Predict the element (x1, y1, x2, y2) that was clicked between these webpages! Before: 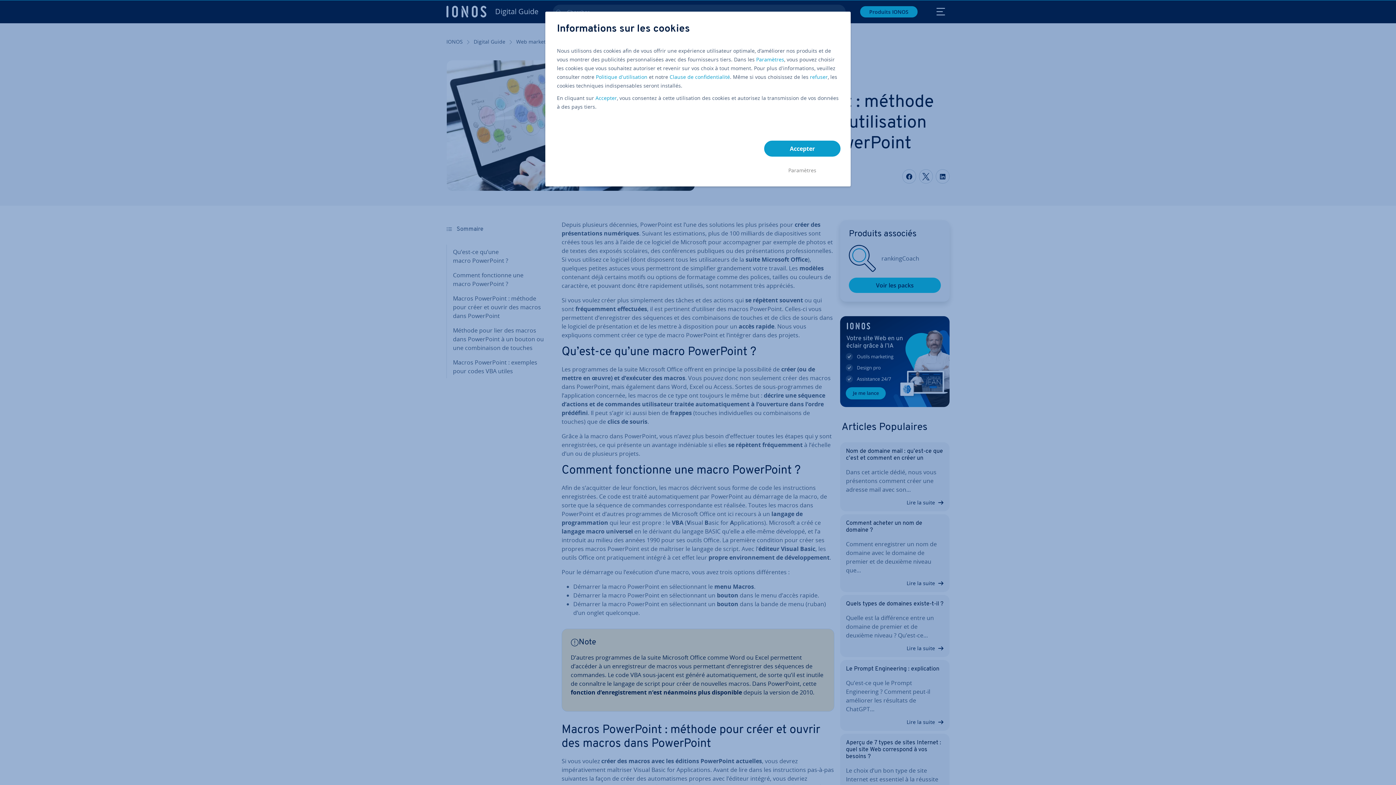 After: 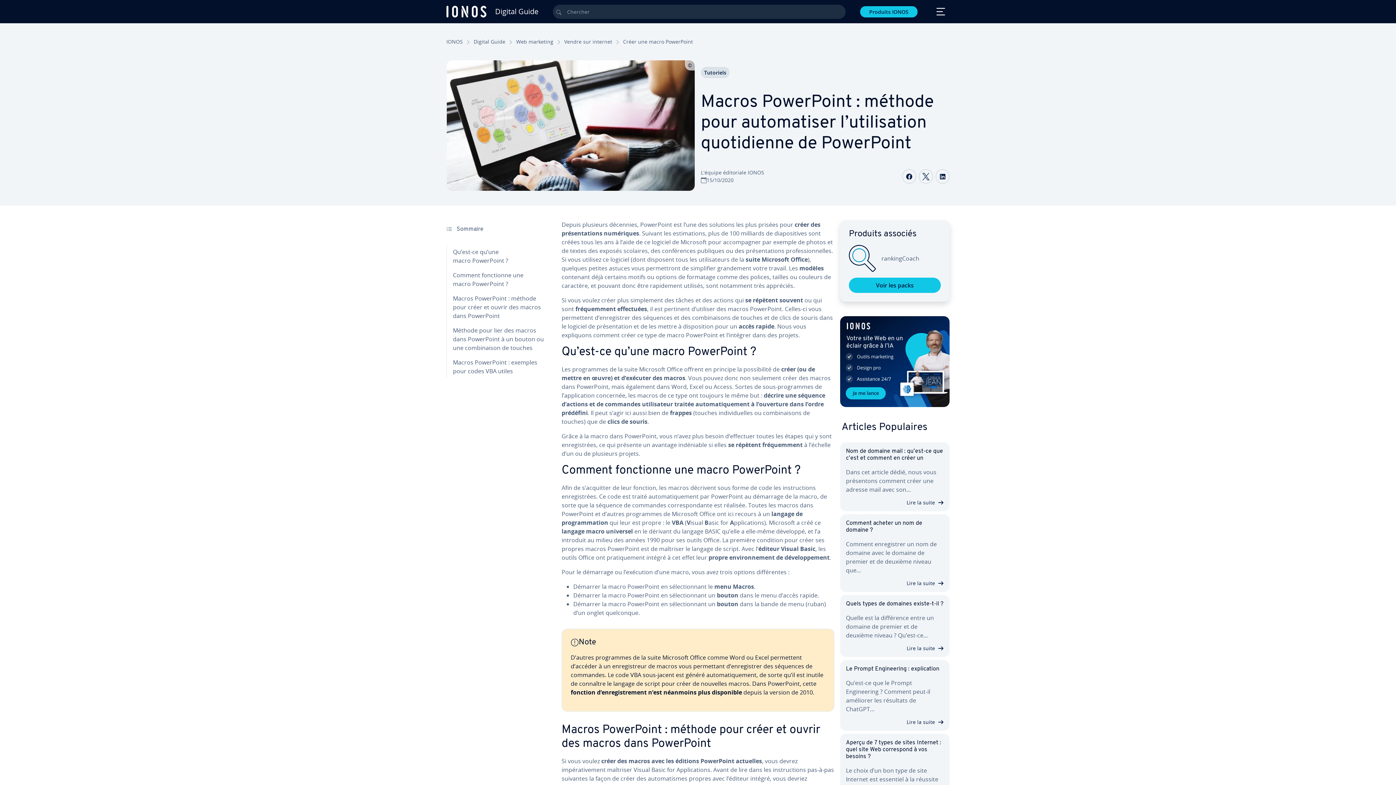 Action: bbox: (764, 140, 840, 156) label: Accepter